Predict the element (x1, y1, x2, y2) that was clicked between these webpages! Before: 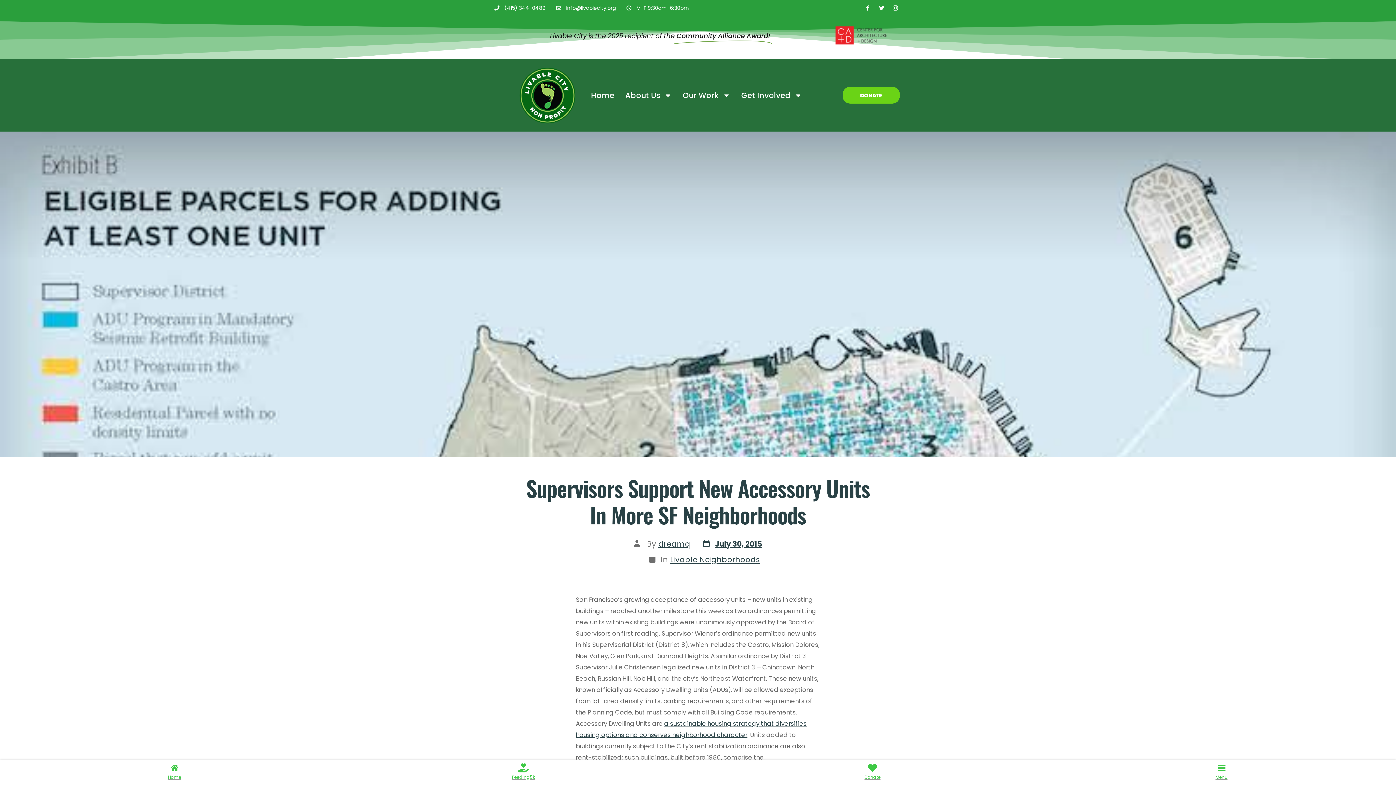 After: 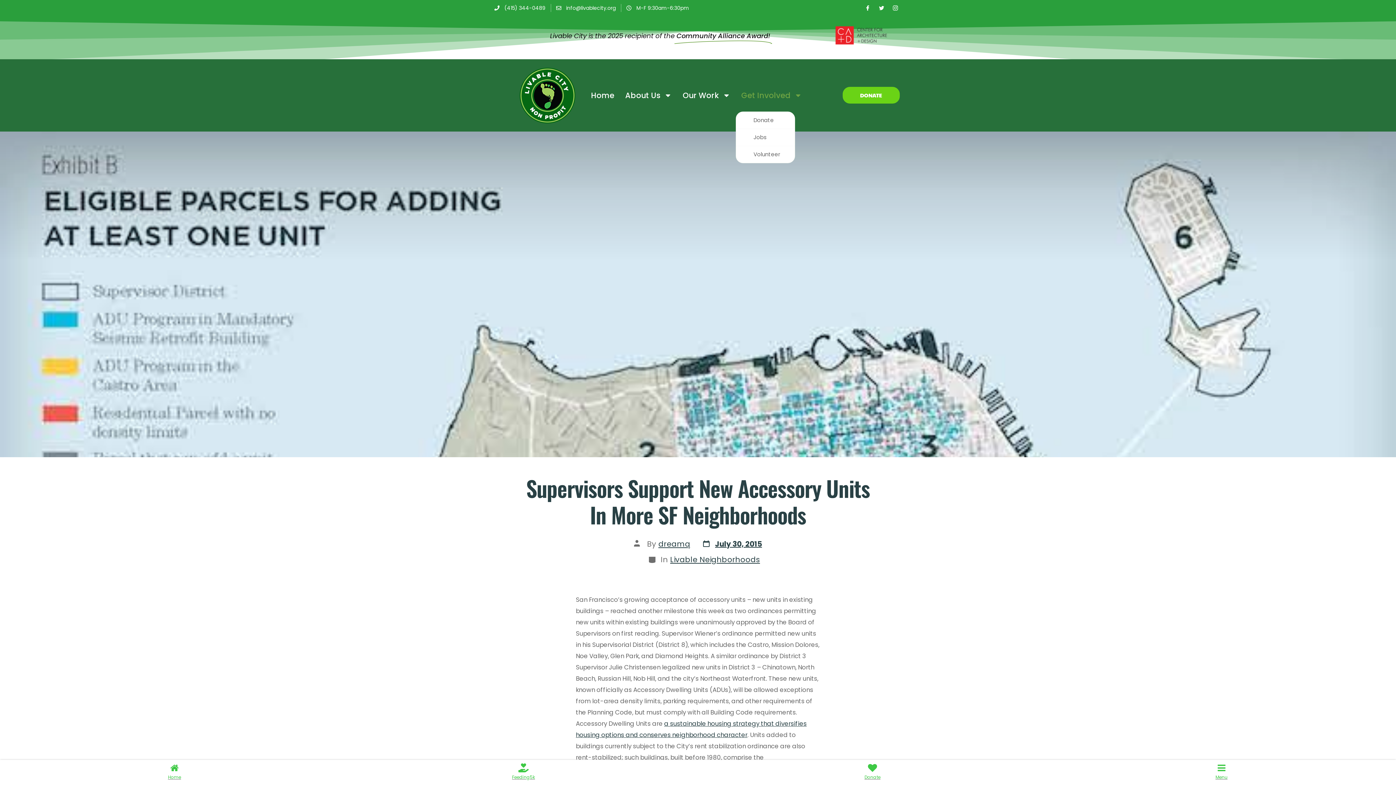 Action: label: Get Involved bbox: (735, 90, 807, 100)